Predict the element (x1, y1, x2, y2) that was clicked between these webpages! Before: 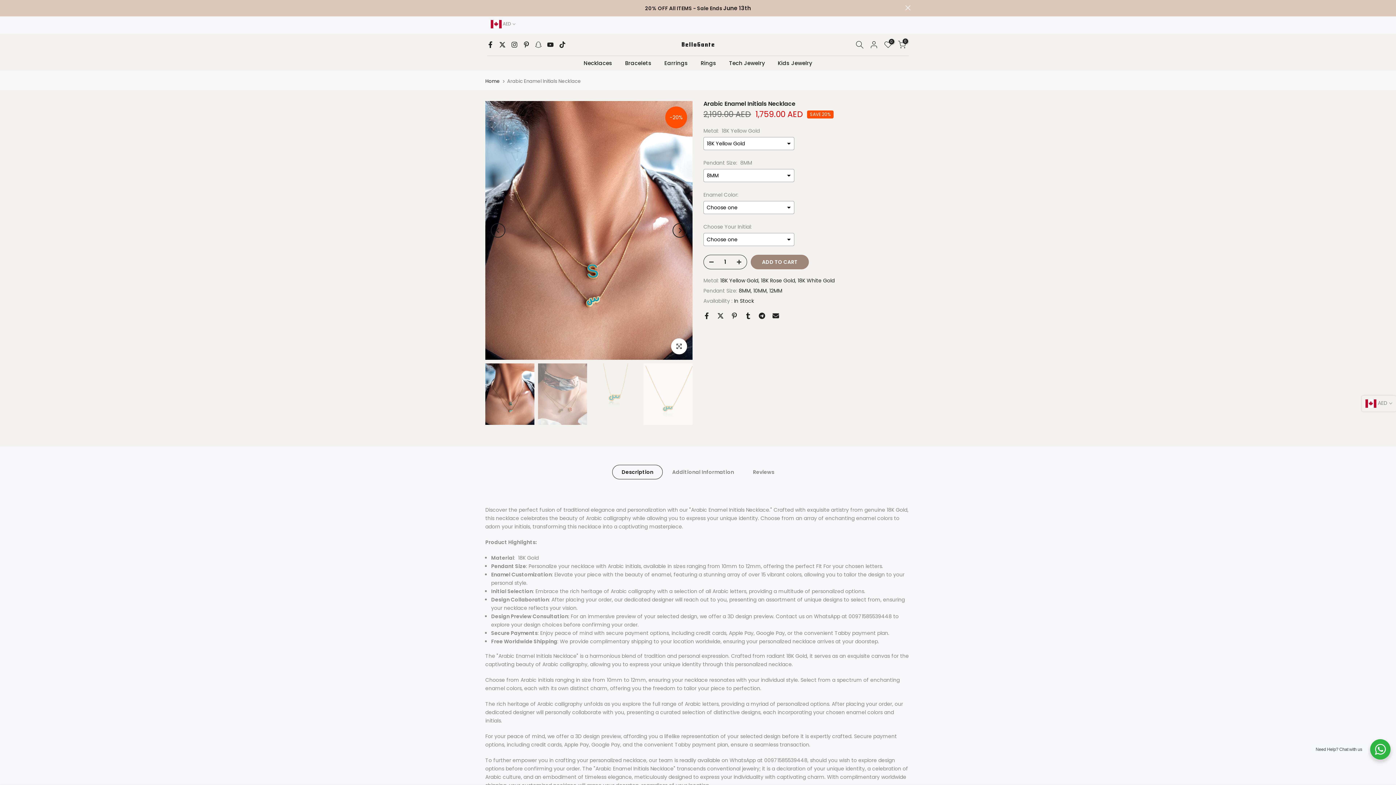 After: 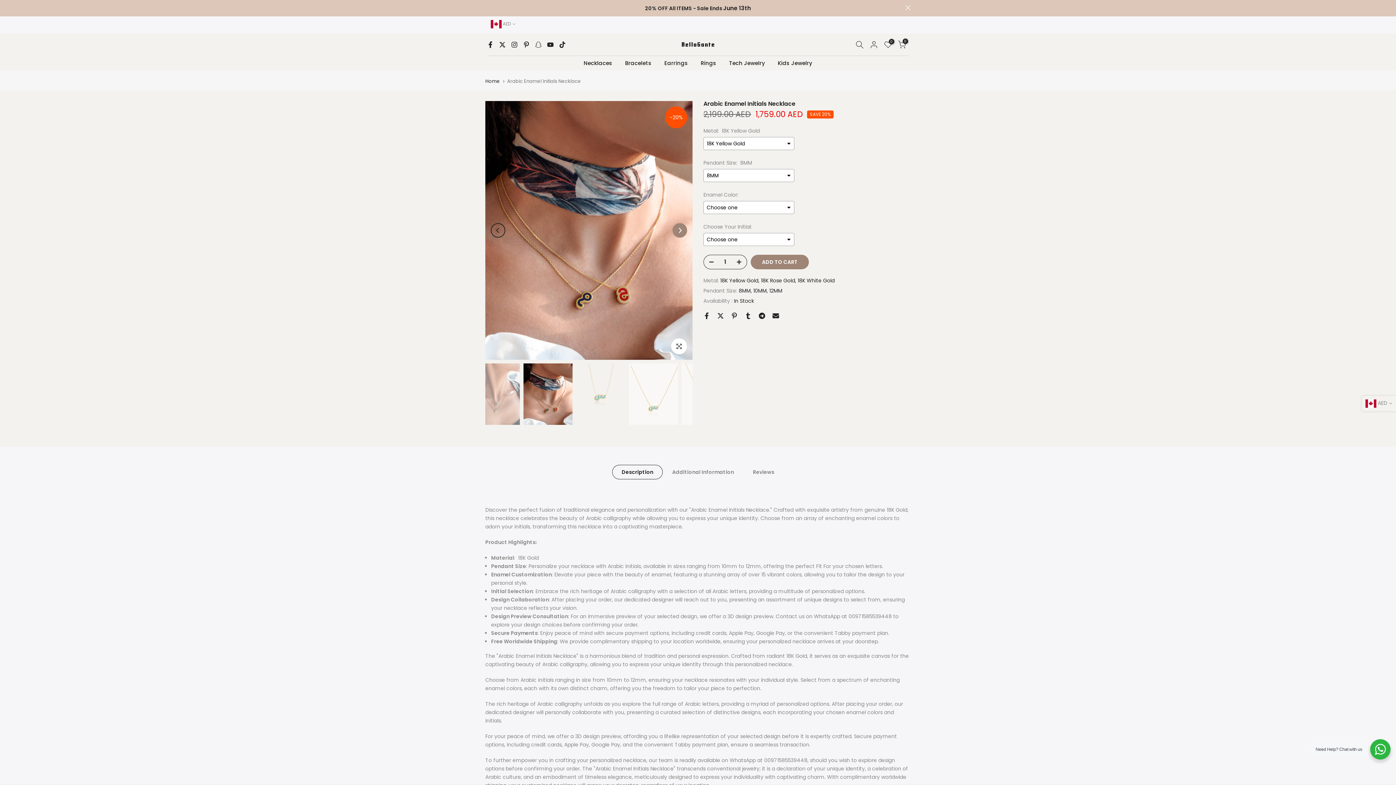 Action: bbox: (672, 223, 687, 237) label: Next